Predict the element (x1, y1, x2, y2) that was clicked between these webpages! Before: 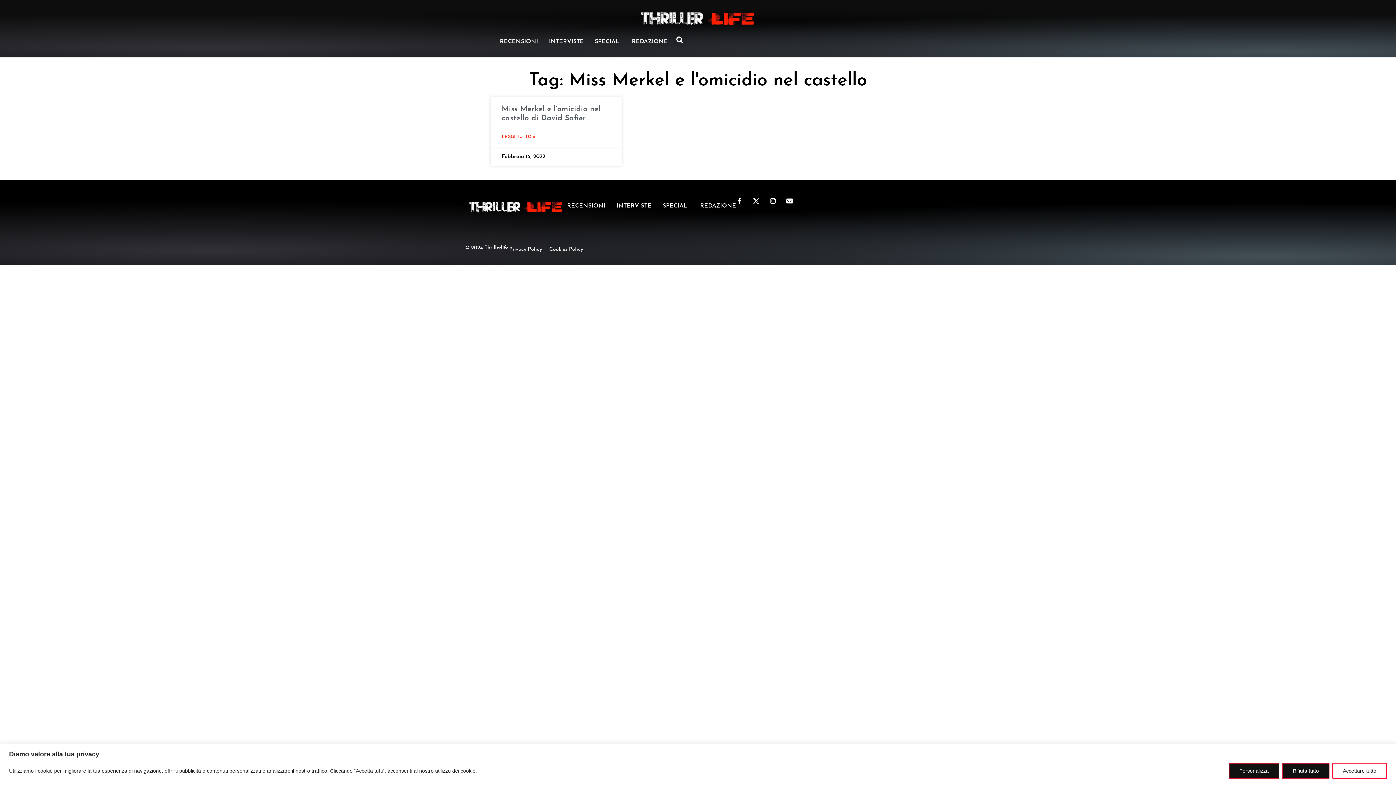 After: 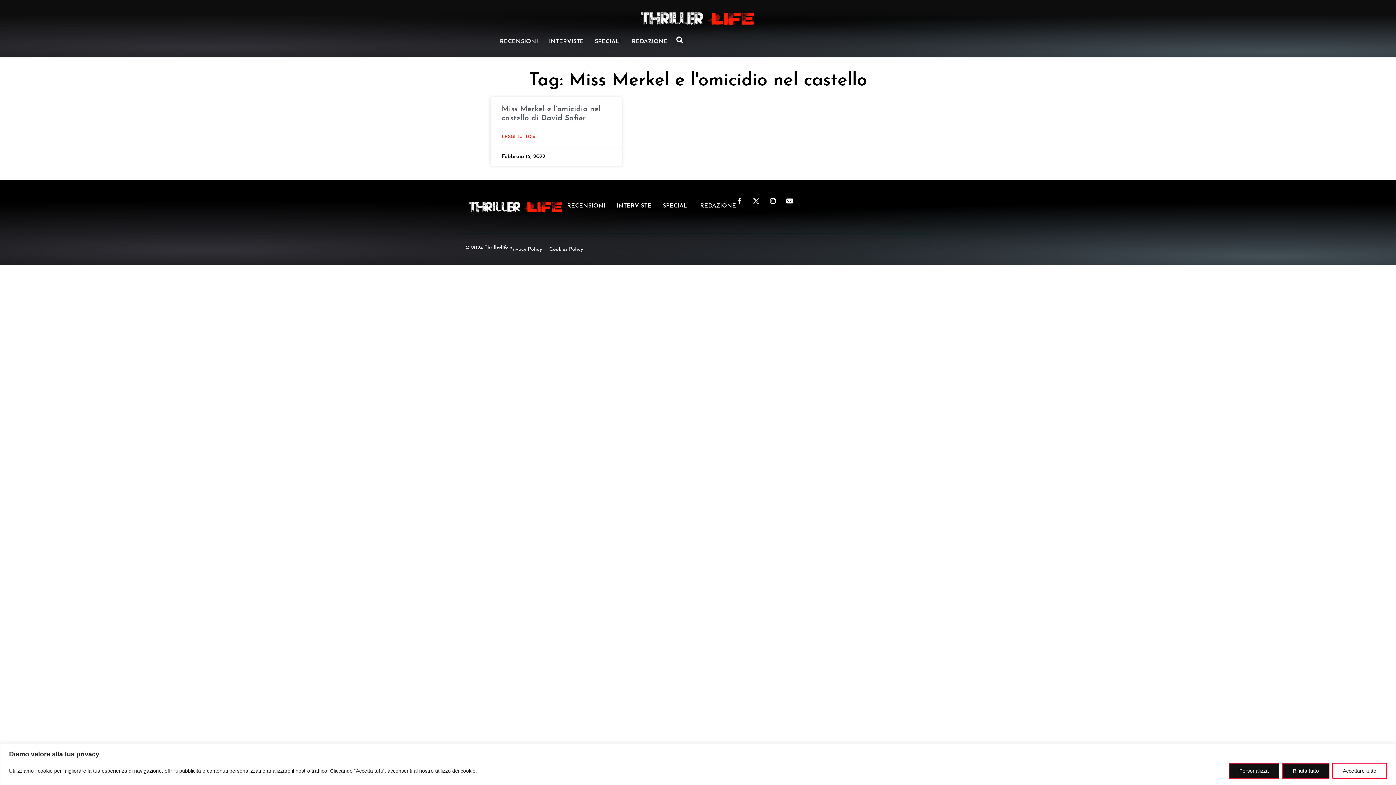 Action: bbox: (753, 197, 759, 204) label: X-twitter